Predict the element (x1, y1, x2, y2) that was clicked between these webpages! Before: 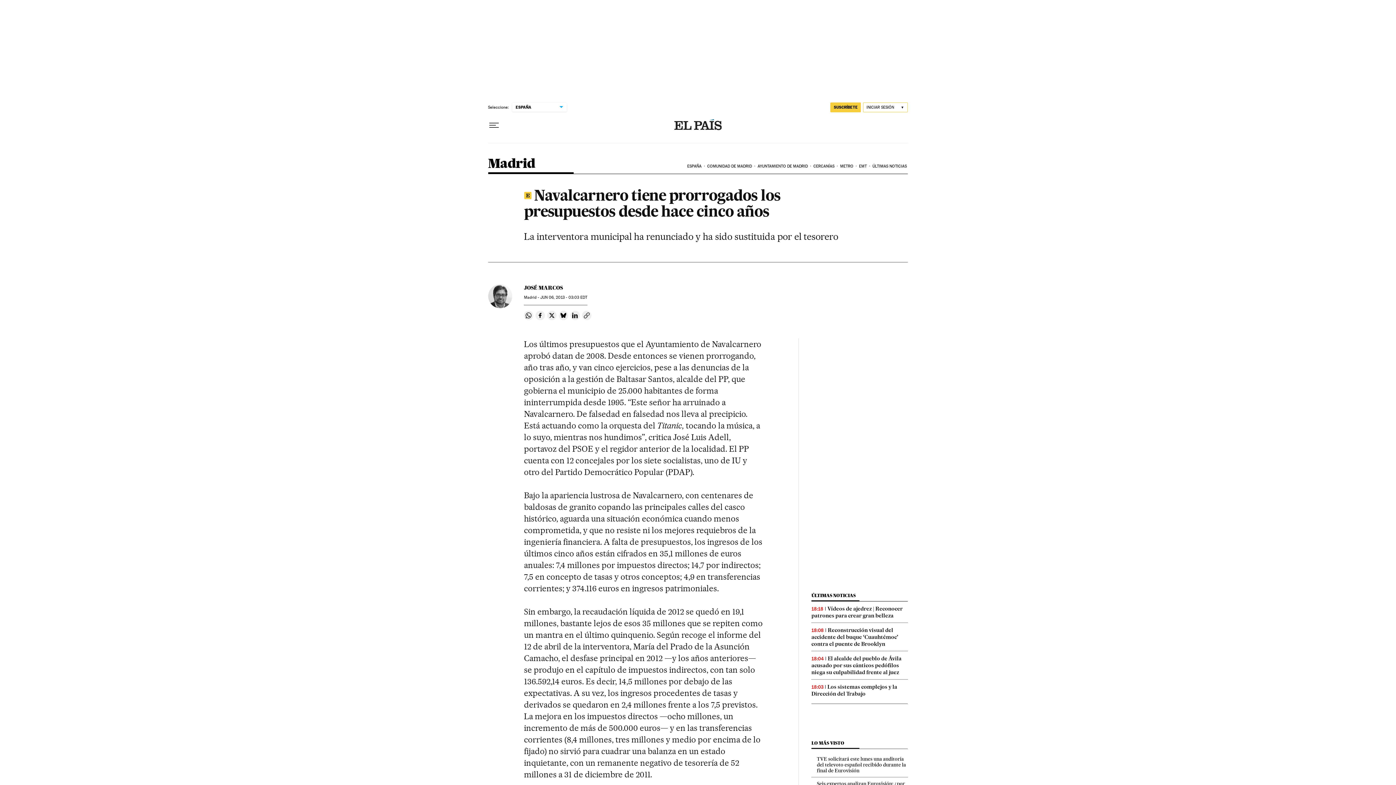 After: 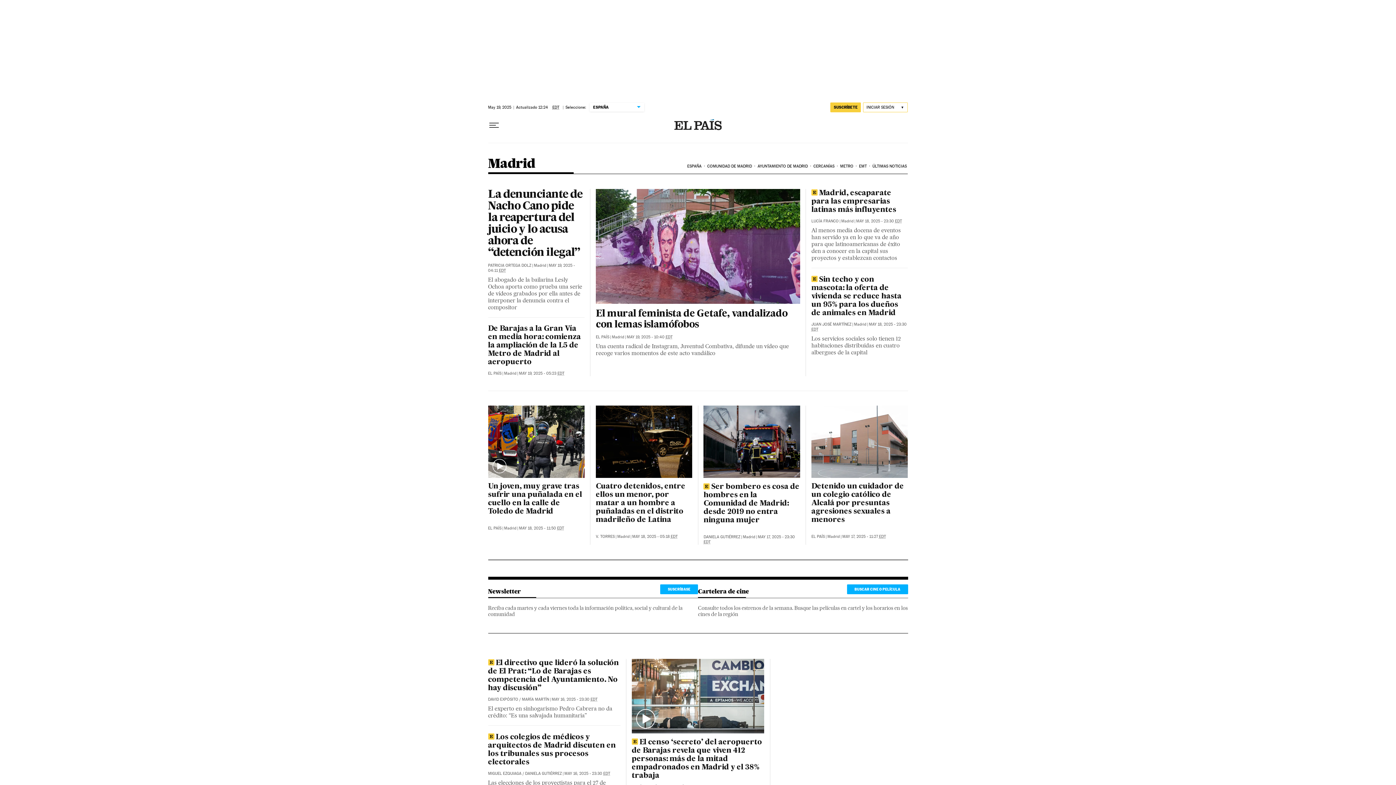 Action: bbox: (488, 157, 535, 173) label: Madrid